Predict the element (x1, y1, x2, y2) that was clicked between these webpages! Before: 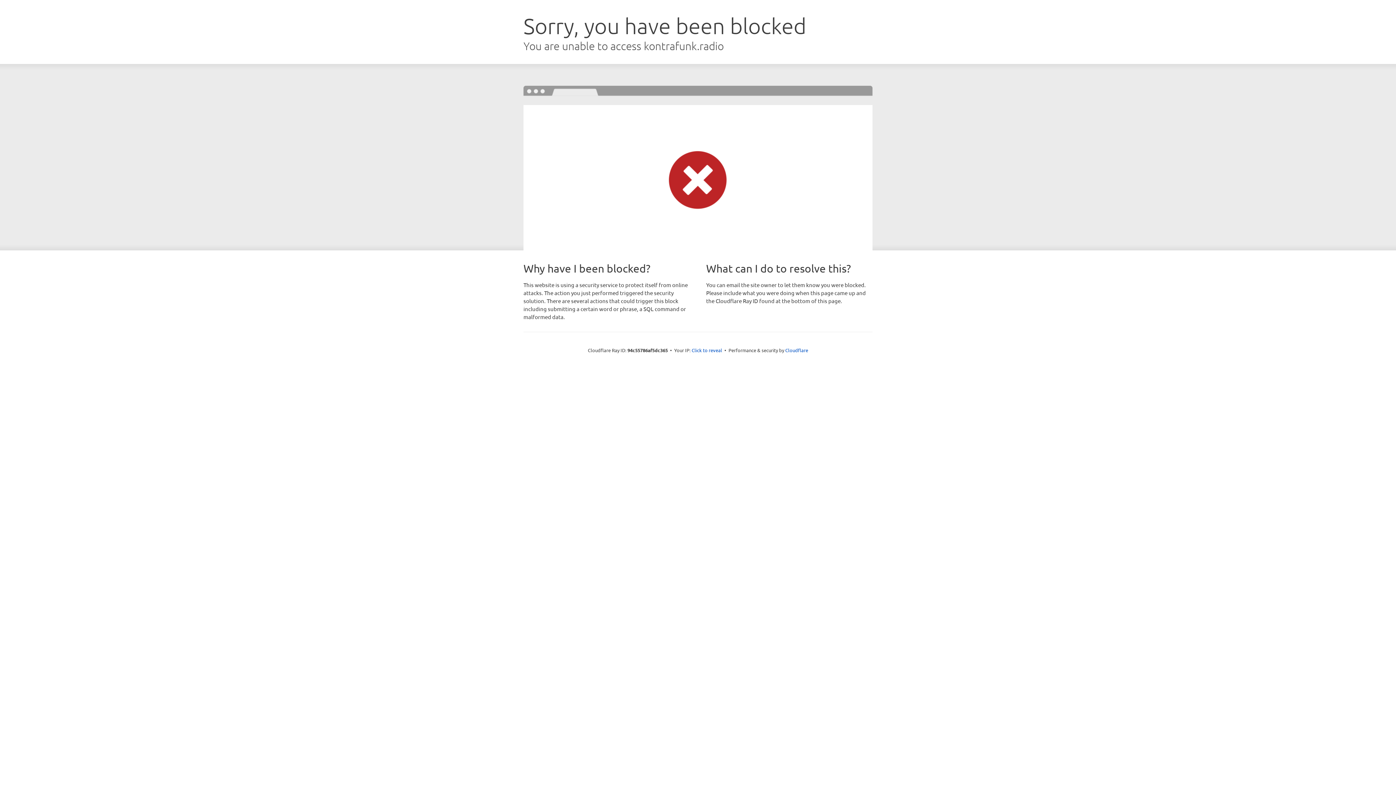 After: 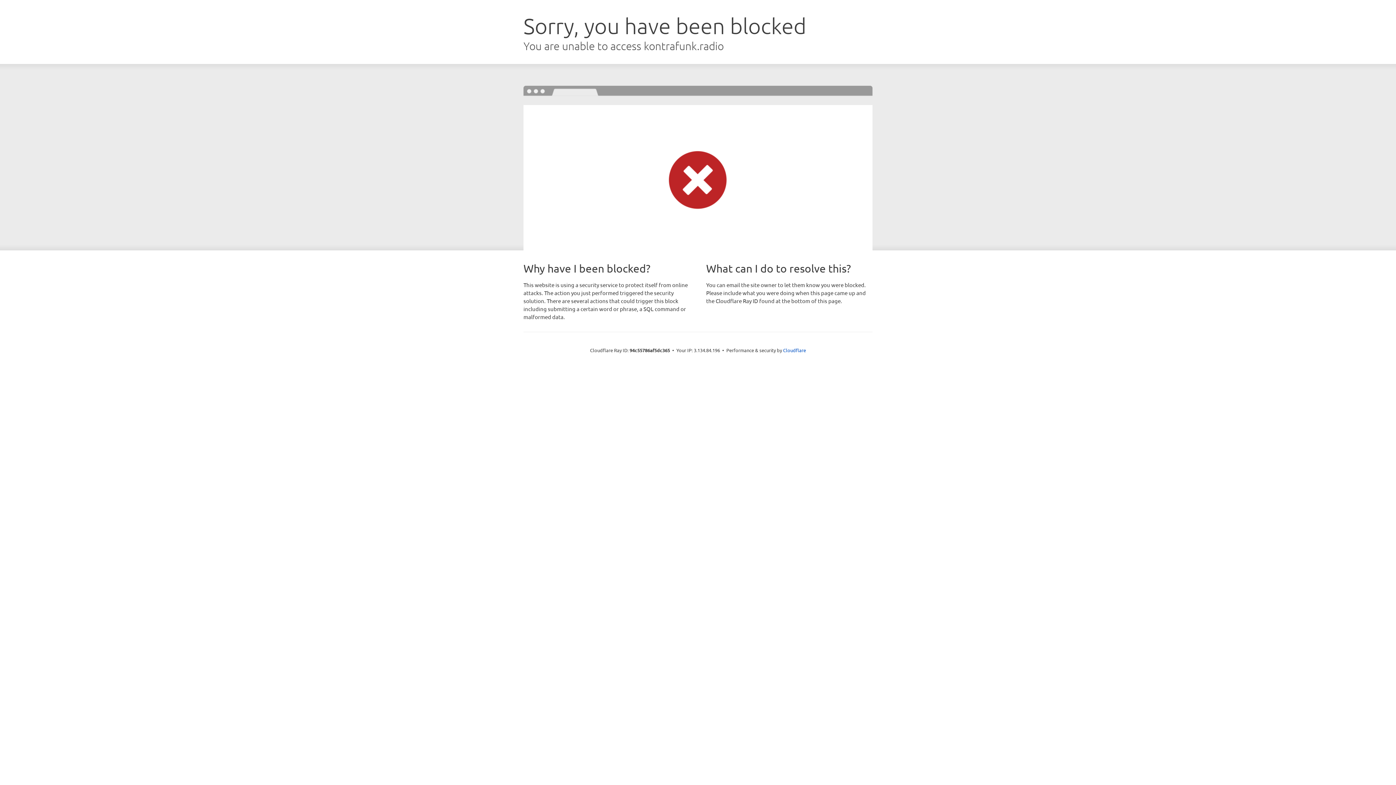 Action: bbox: (691, 346, 722, 353) label: Click to reveal